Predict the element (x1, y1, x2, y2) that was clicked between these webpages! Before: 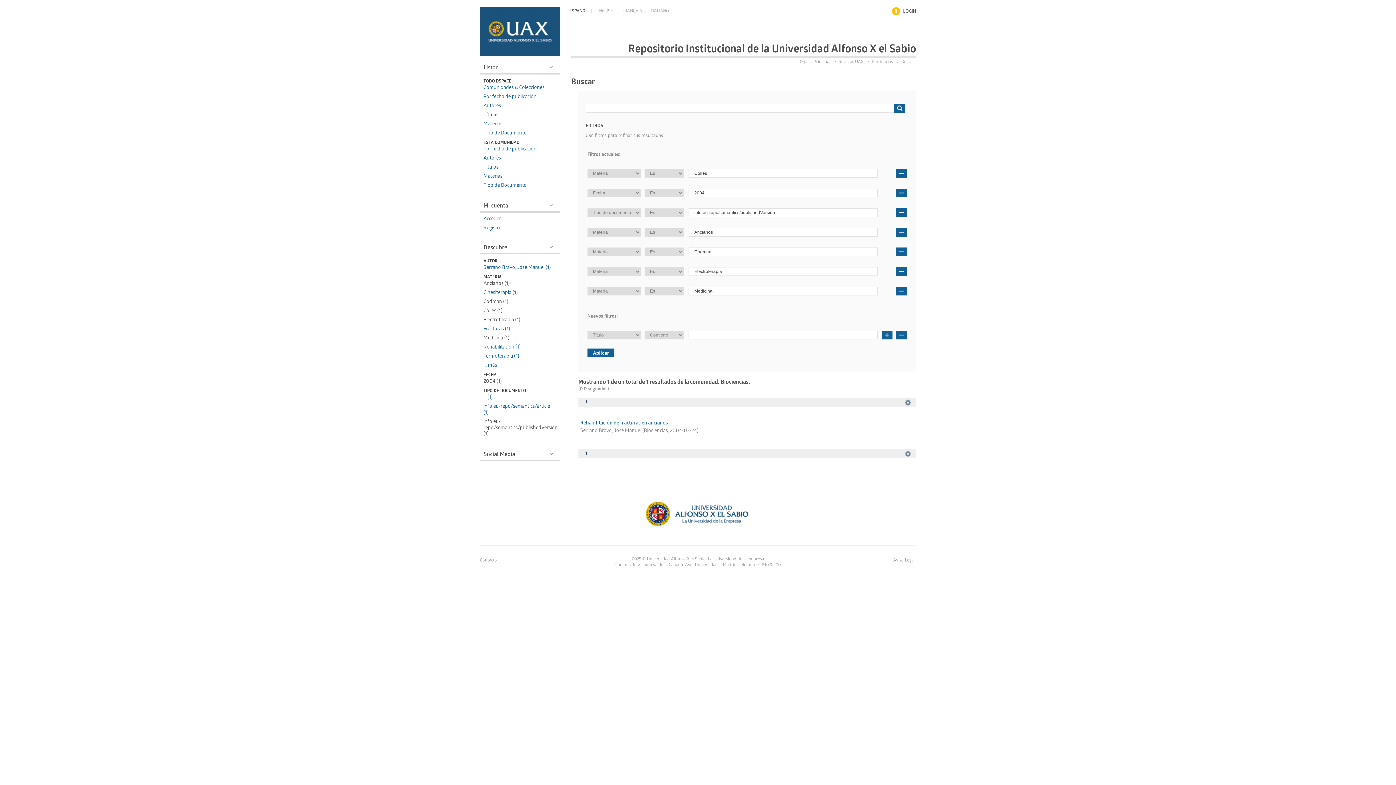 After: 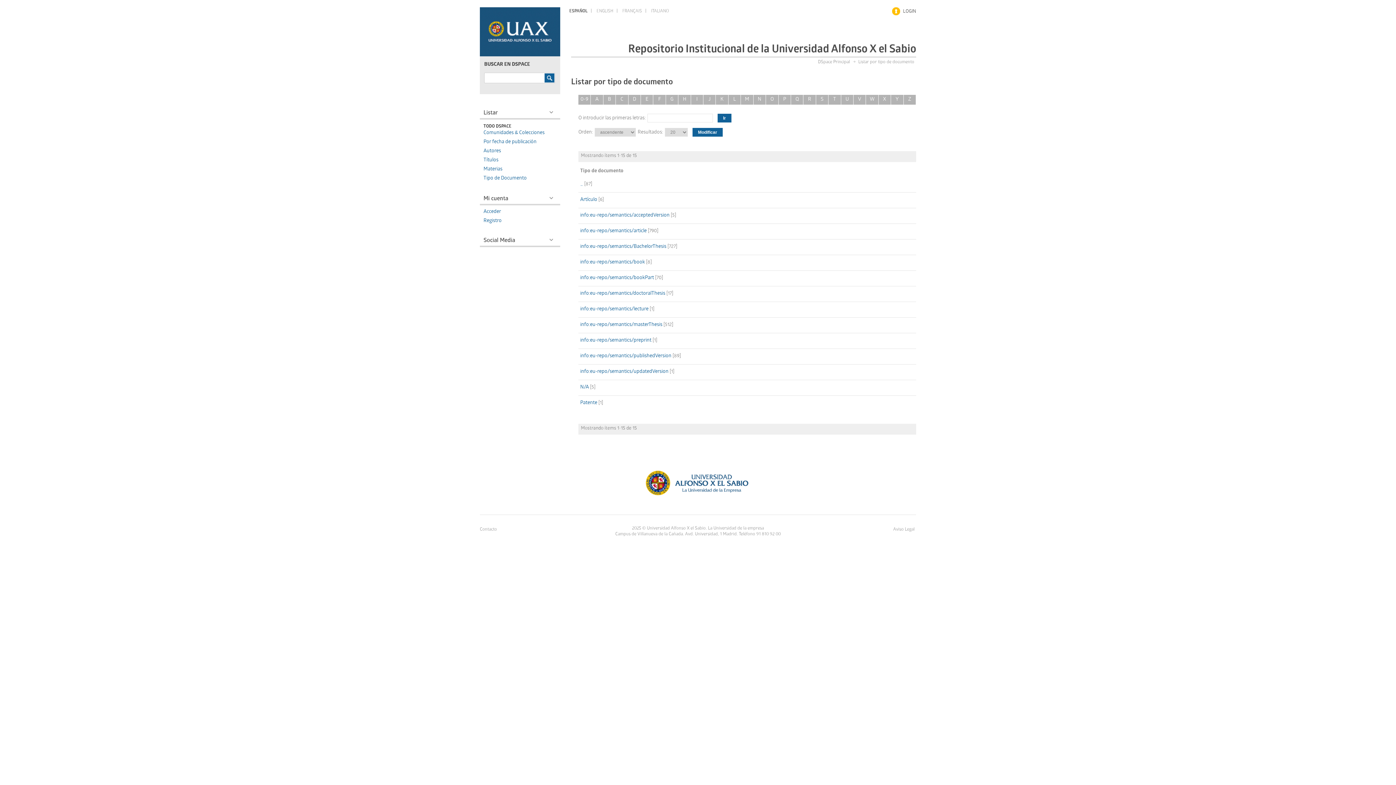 Action: label: Tipo de Documento bbox: (483, 130, 526, 136)